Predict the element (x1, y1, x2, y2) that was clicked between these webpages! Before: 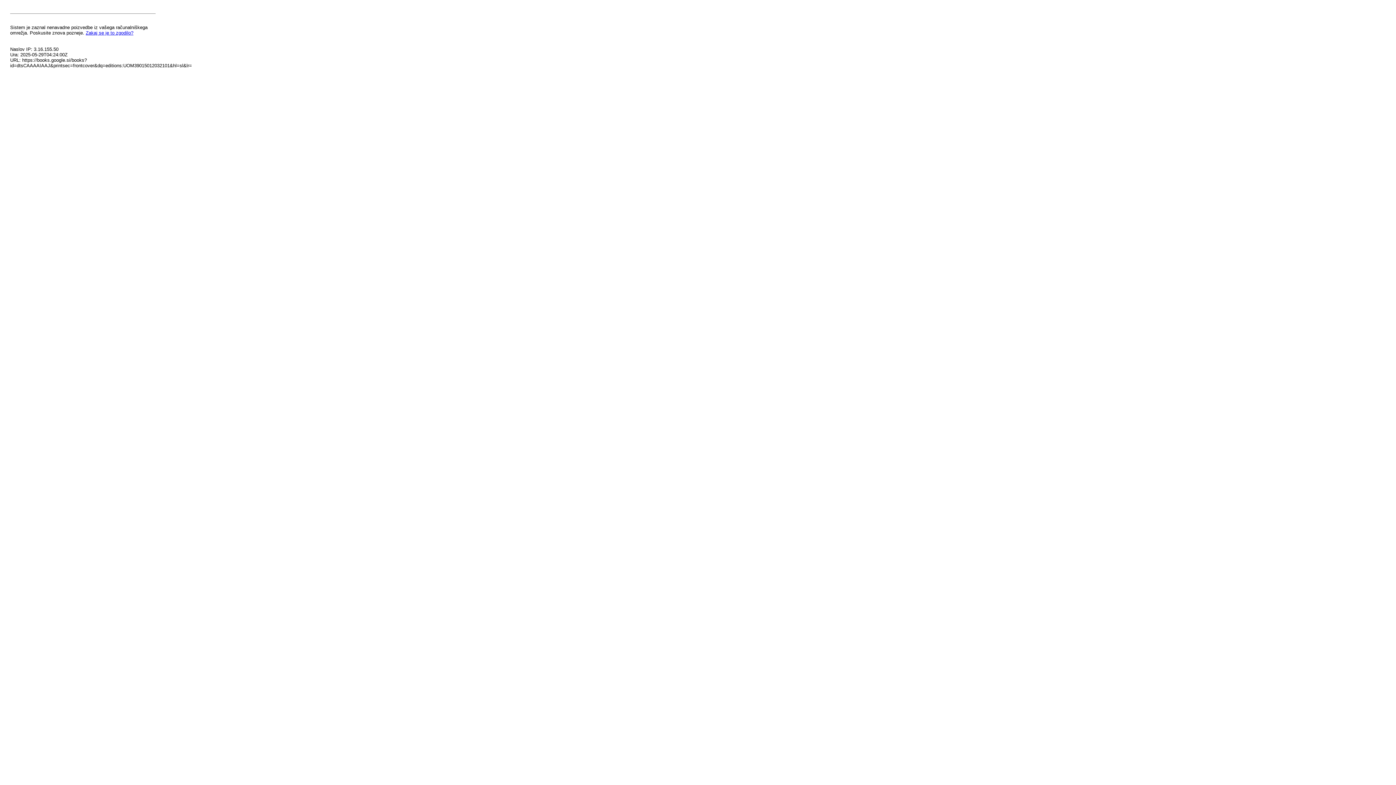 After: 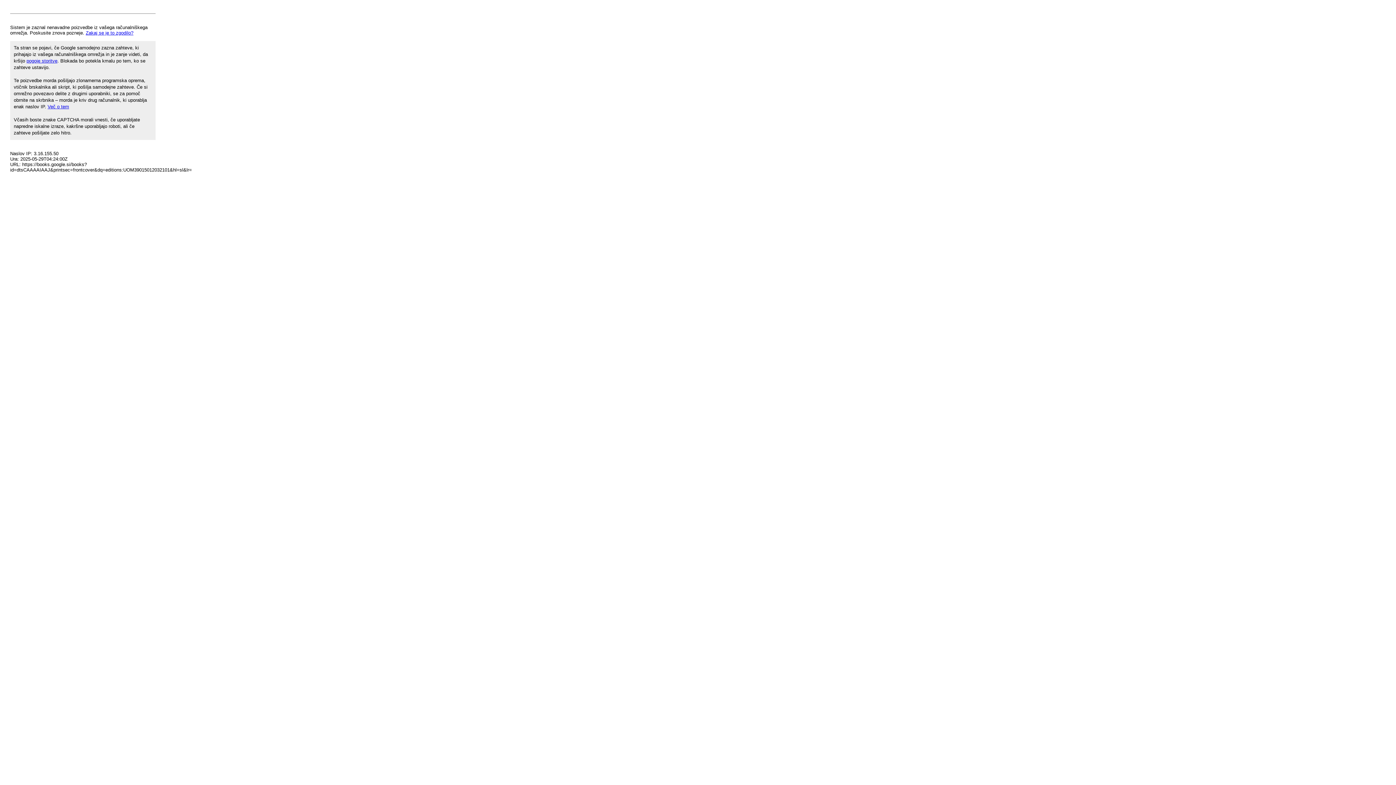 Action: label: Zakaj se je to zgodilo? bbox: (85, 30, 133, 35)